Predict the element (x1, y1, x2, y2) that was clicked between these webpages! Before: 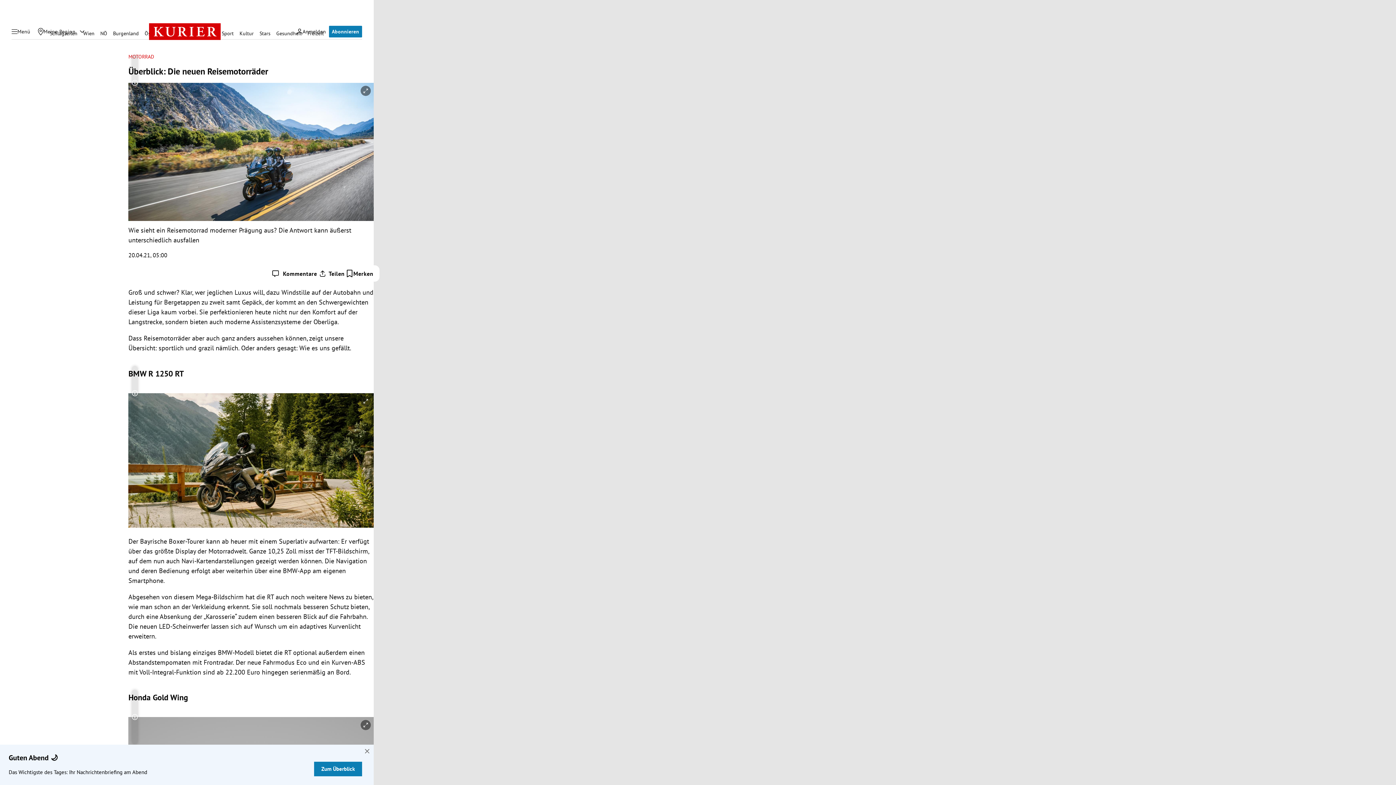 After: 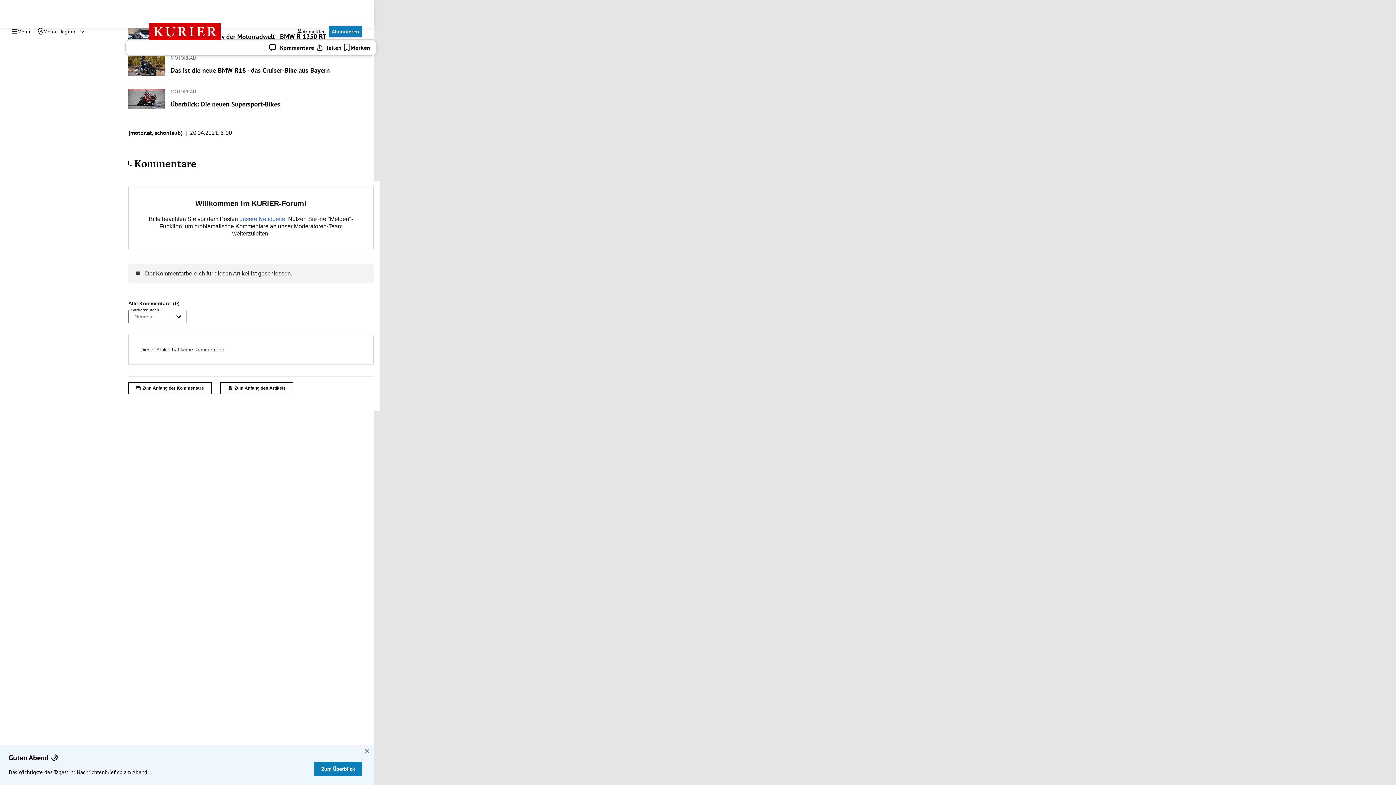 Action: bbox: (272, 270, 317, 277) label: Kommentare